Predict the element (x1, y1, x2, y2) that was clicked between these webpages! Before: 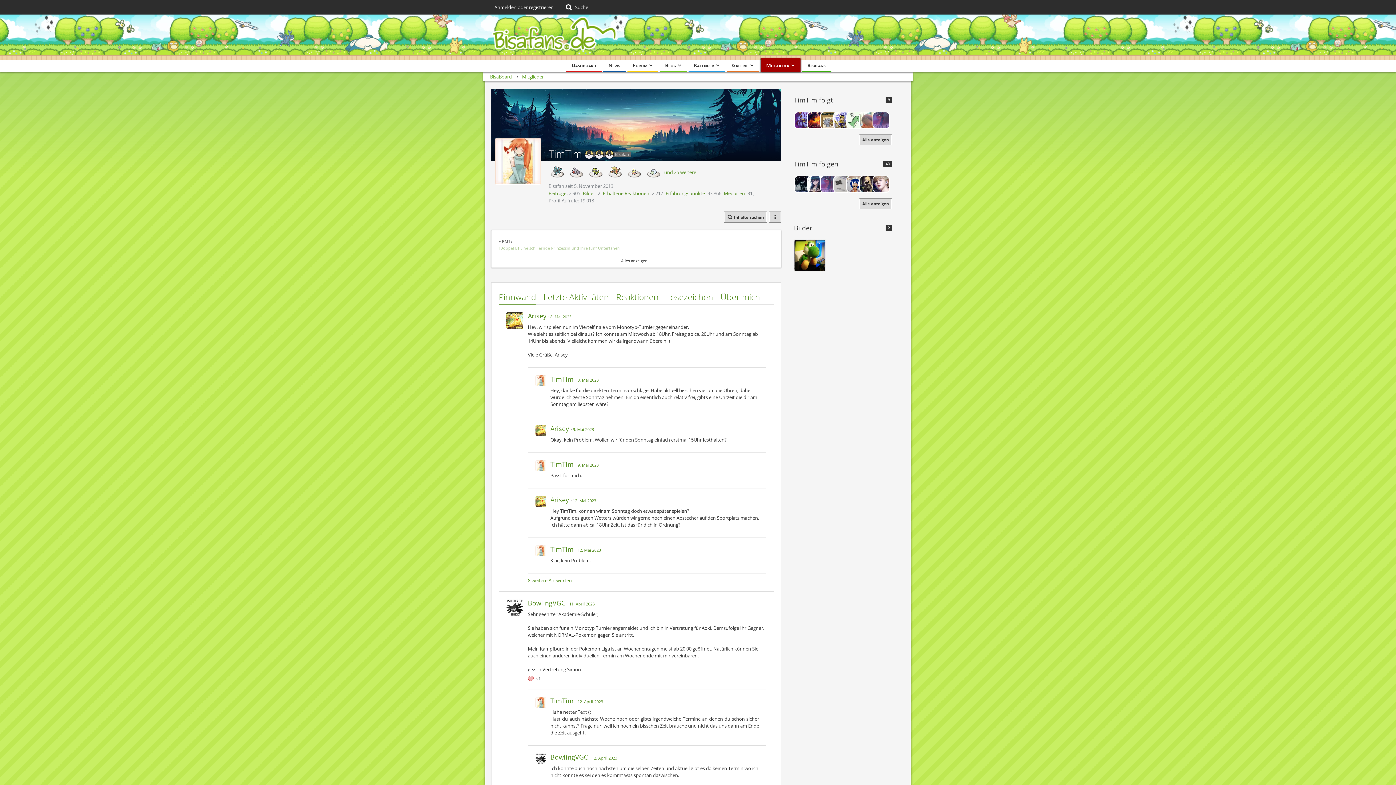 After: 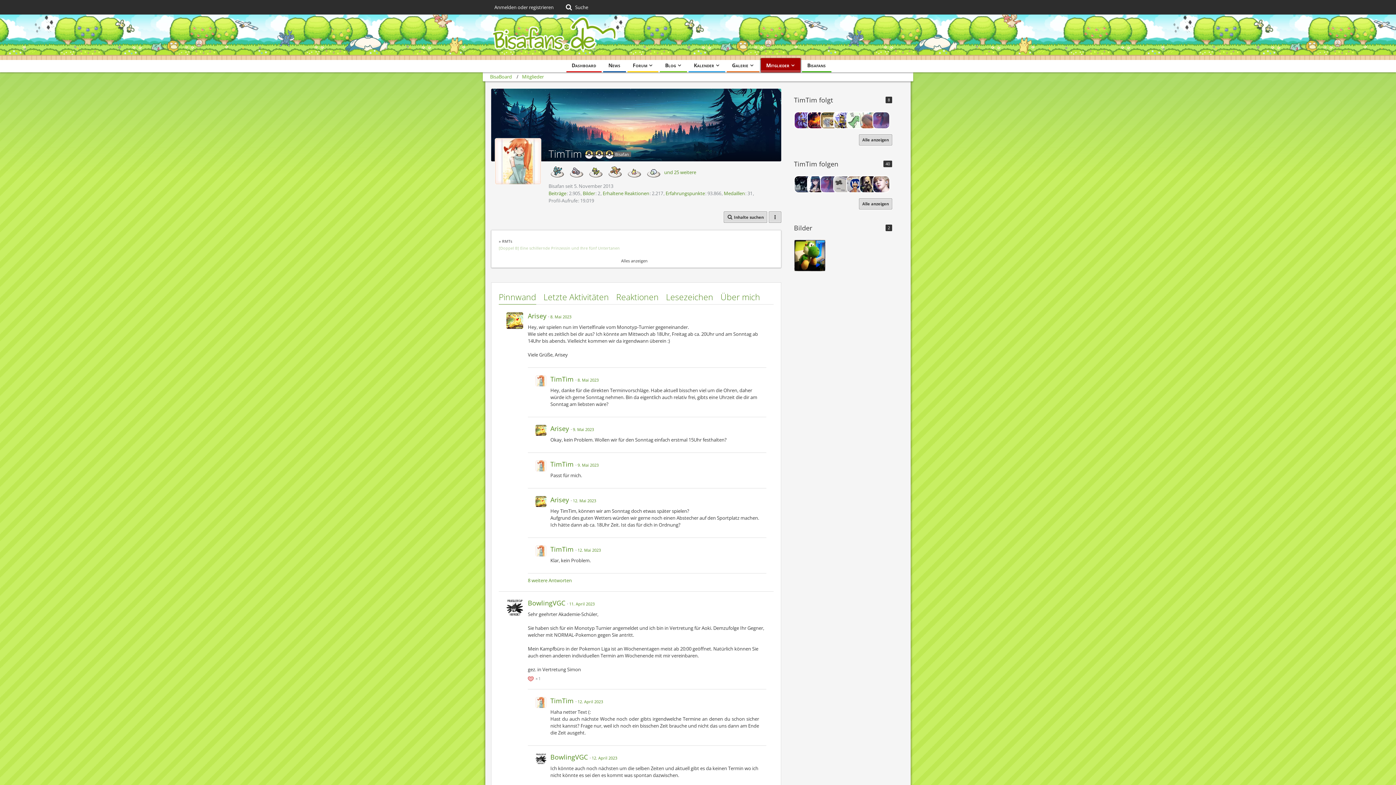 Action: bbox: (535, 375, 546, 409)